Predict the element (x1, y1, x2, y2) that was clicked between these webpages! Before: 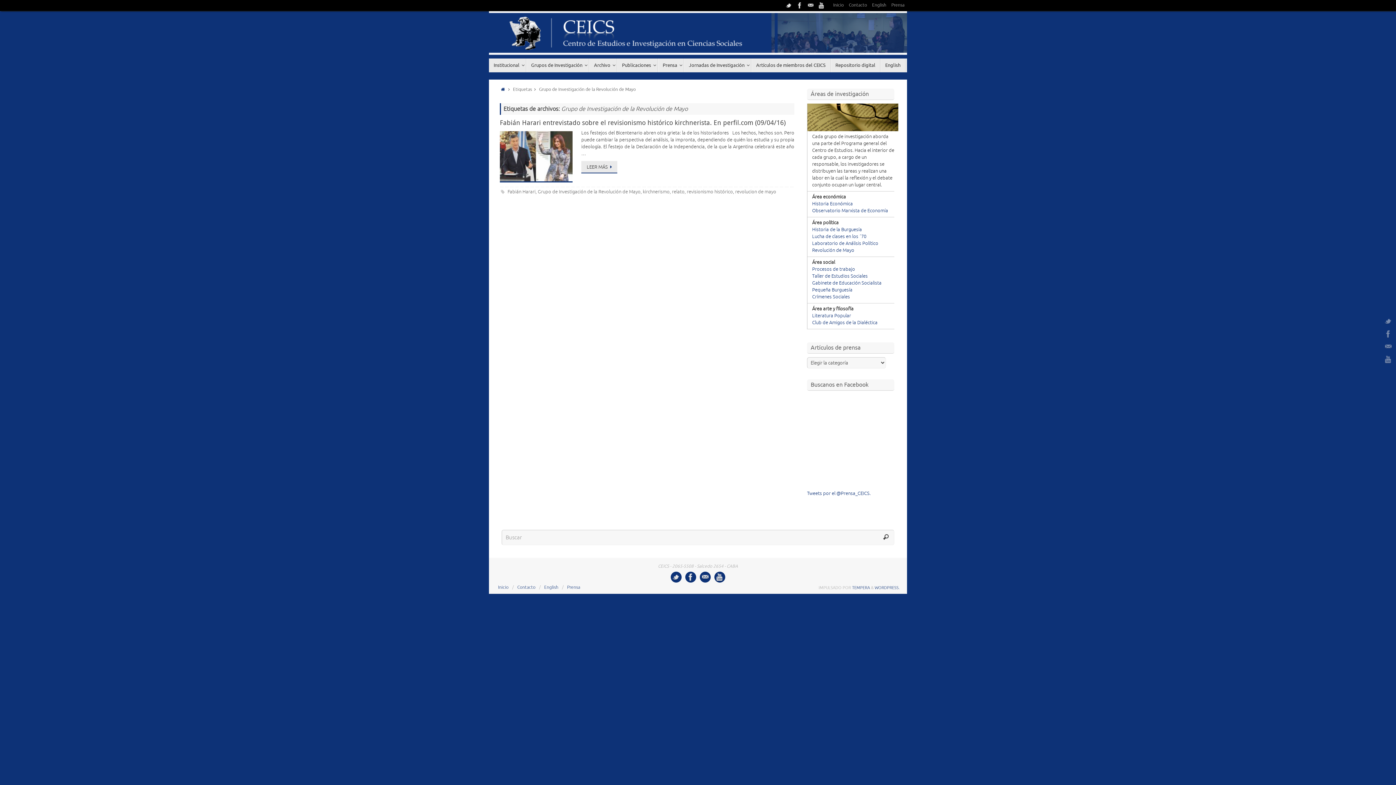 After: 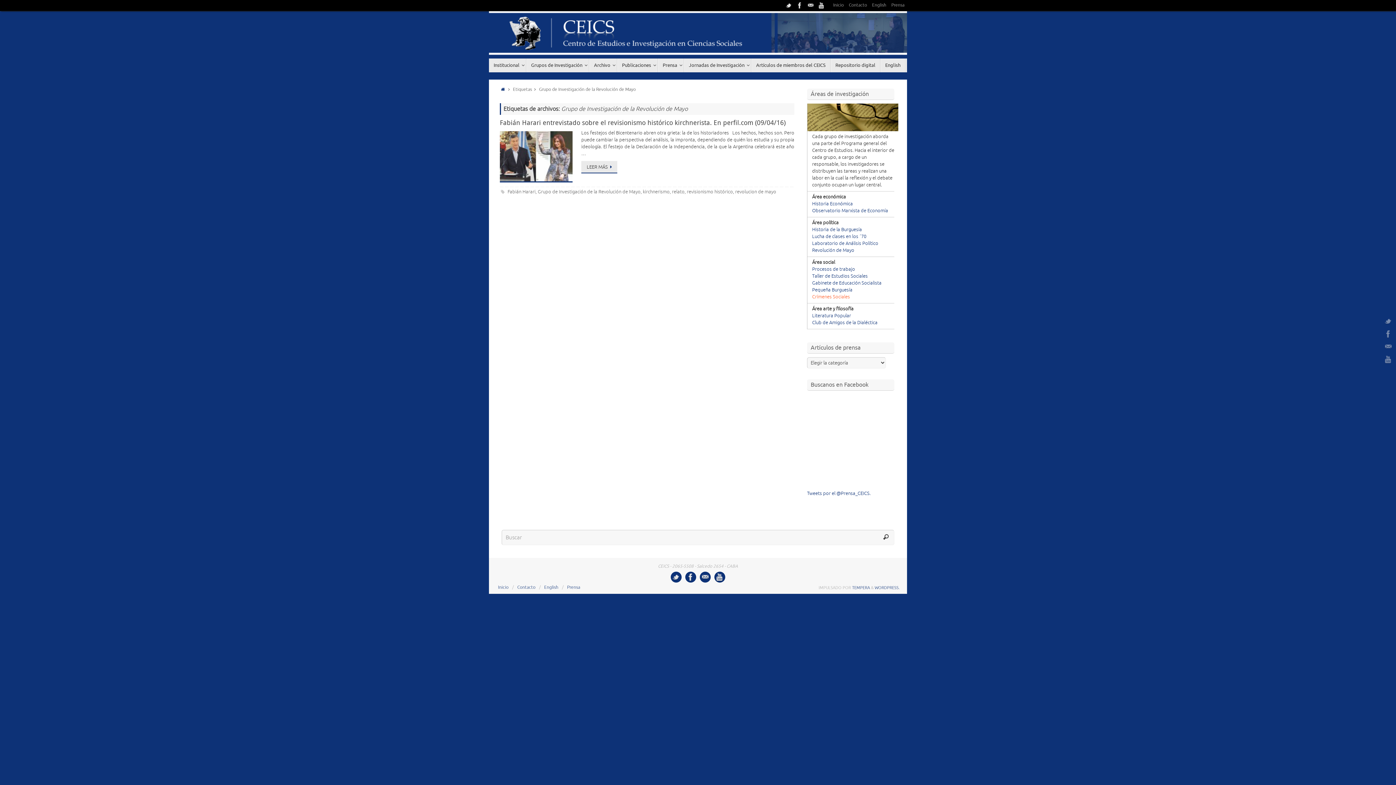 Action: bbox: (812, 294, 850, 300) label: Crímenes Sociales